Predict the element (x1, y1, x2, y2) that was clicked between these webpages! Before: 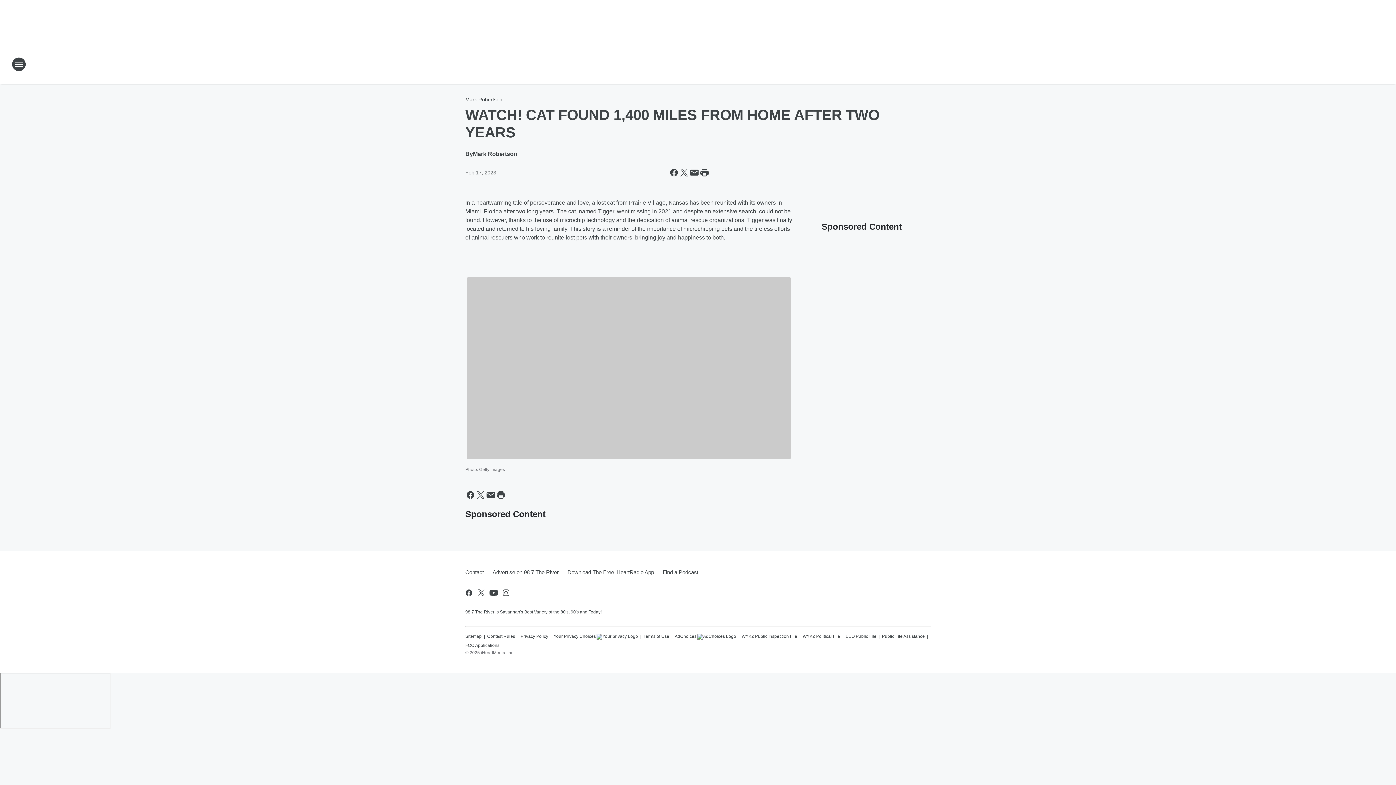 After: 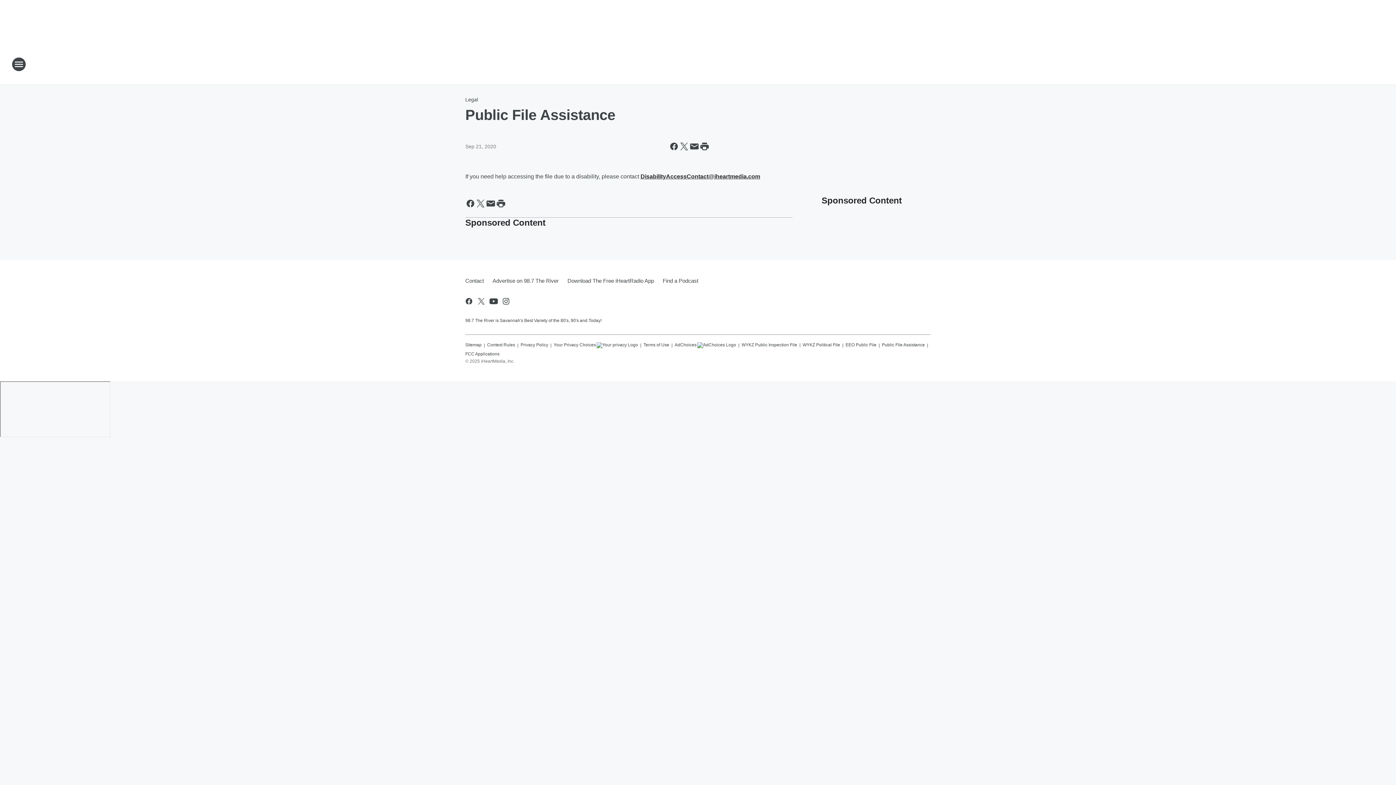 Action: label: Public File Assistance bbox: (882, 630, 925, 639)